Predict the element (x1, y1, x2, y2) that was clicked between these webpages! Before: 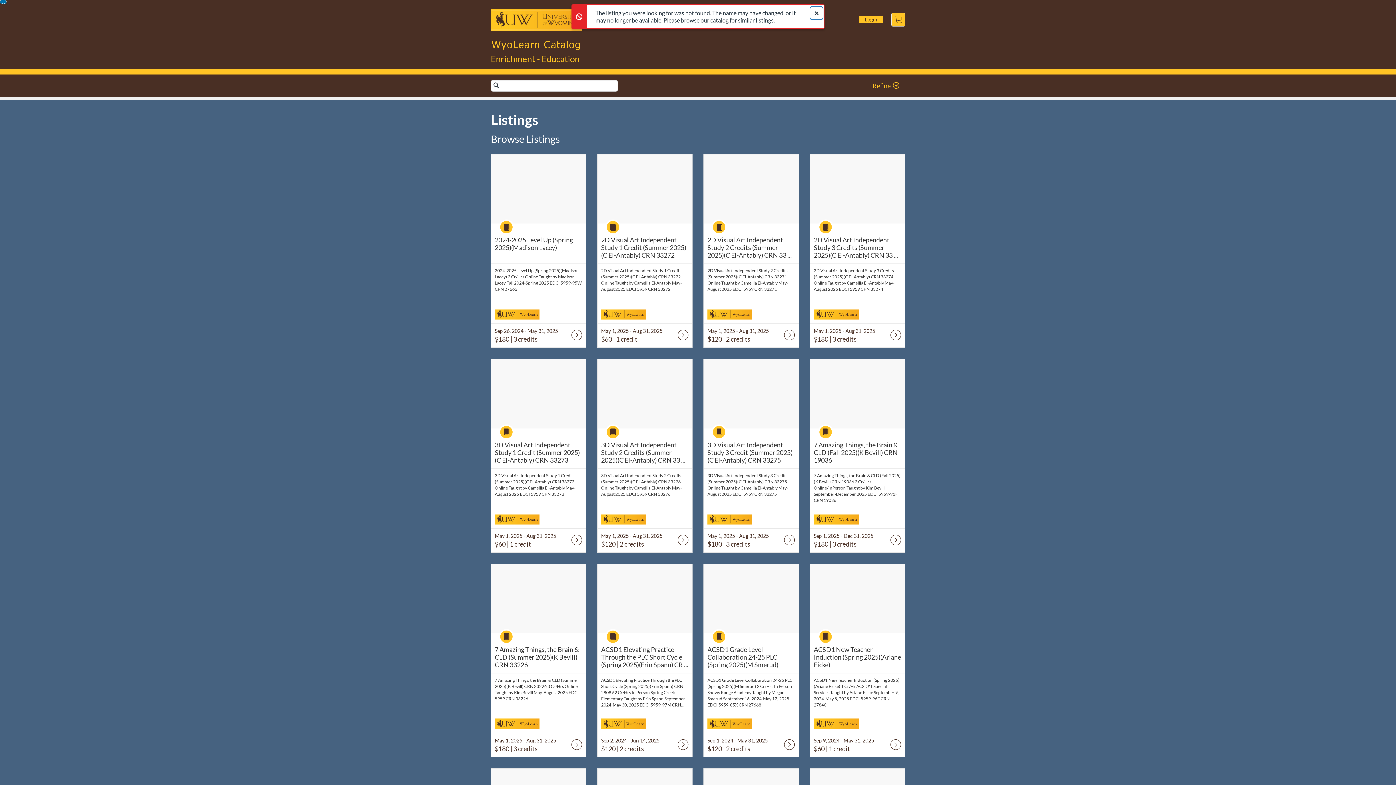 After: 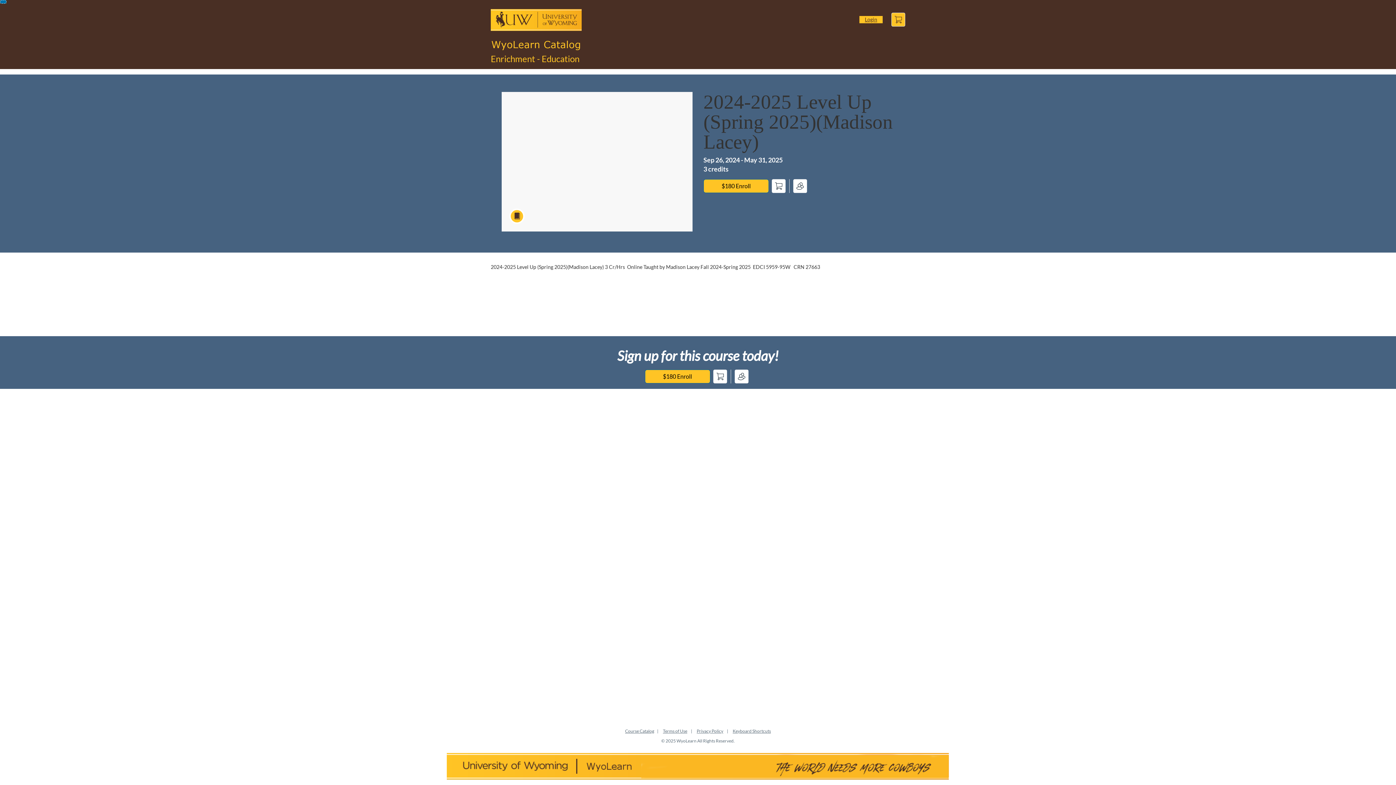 Action: bbox: (494, 236, 582, 251) label: 2024-2025 Level Up (Spring 2025)(Madison Lacey)